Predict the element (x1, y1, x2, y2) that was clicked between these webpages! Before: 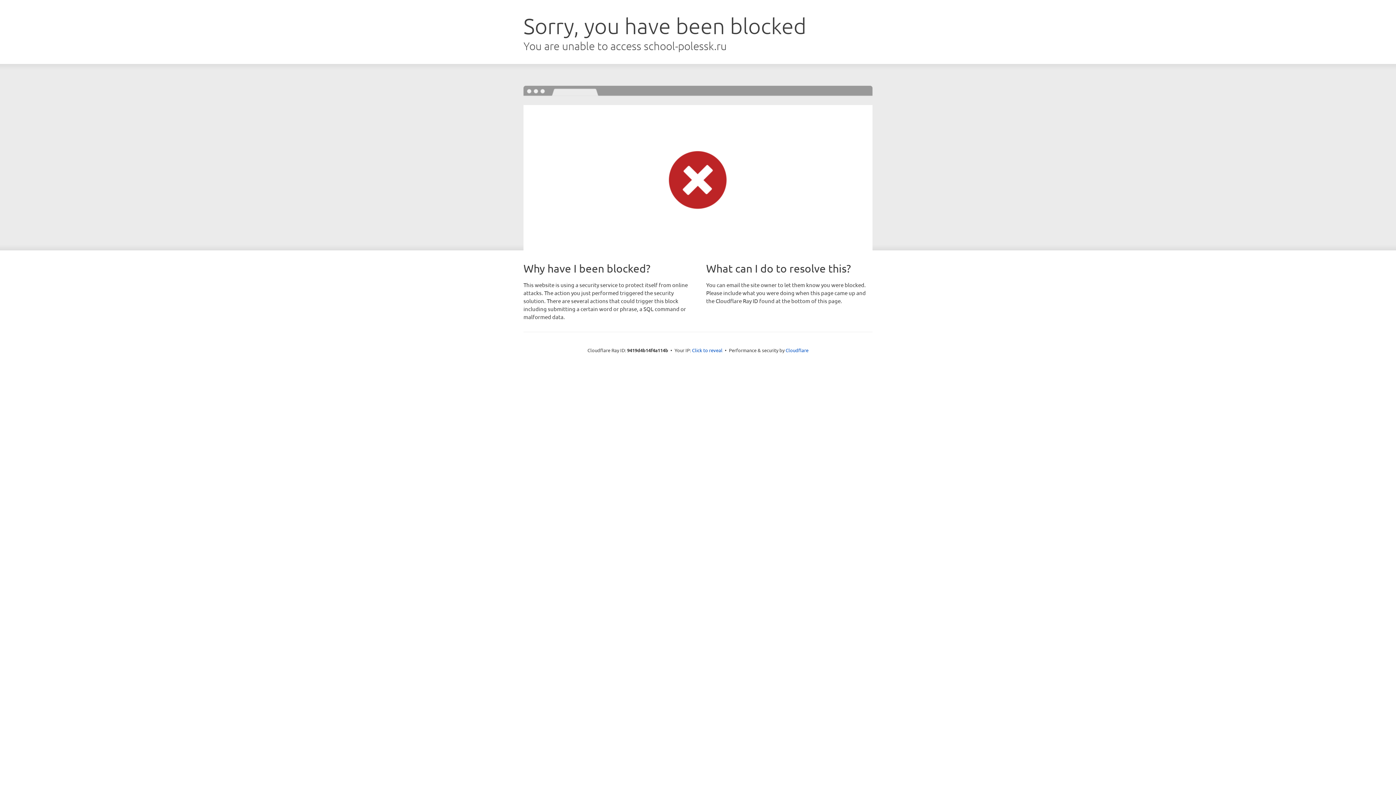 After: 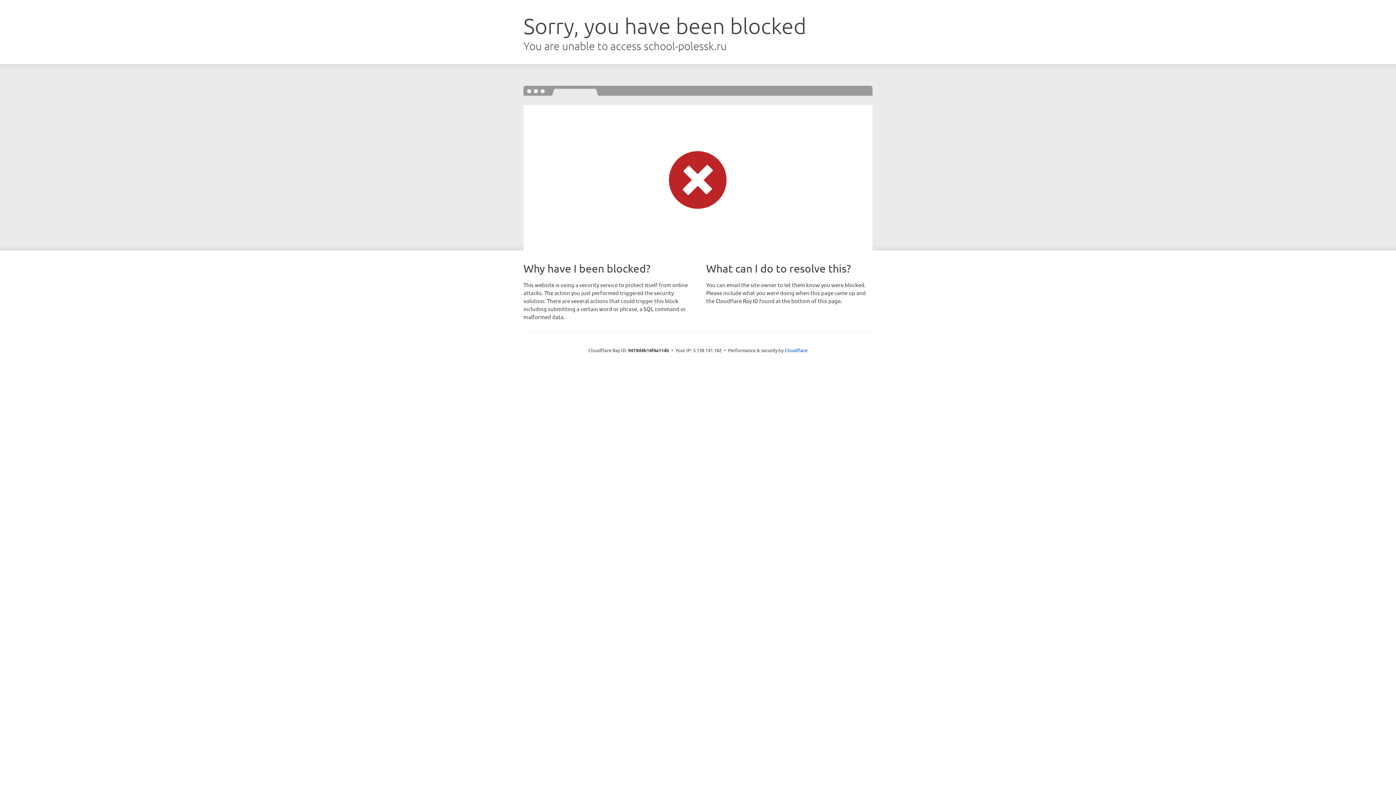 Action: bbox: (692, 346, 722, 353) label: Click to reveal